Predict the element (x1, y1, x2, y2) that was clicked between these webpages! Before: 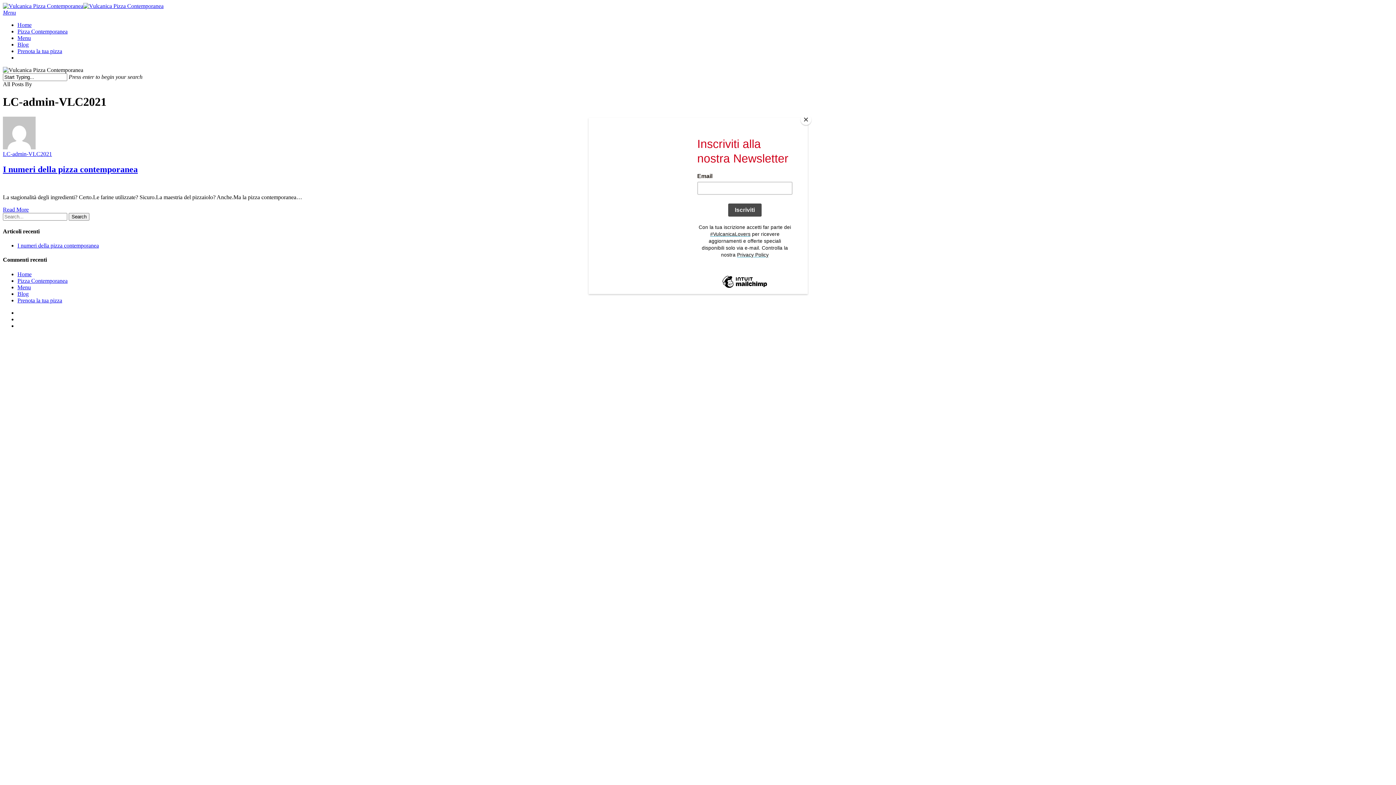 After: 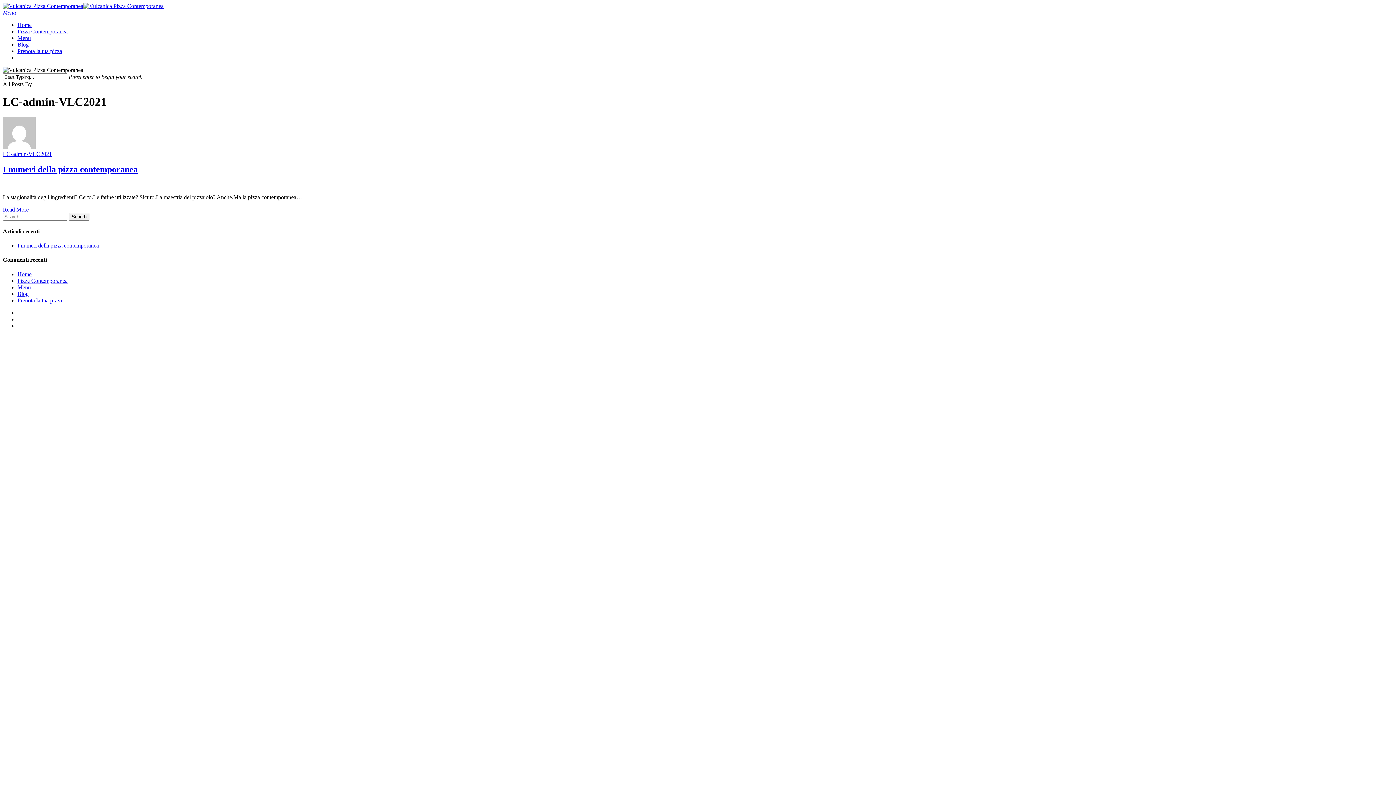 Action: bbox: (800, 114, 811, 125) label: Close